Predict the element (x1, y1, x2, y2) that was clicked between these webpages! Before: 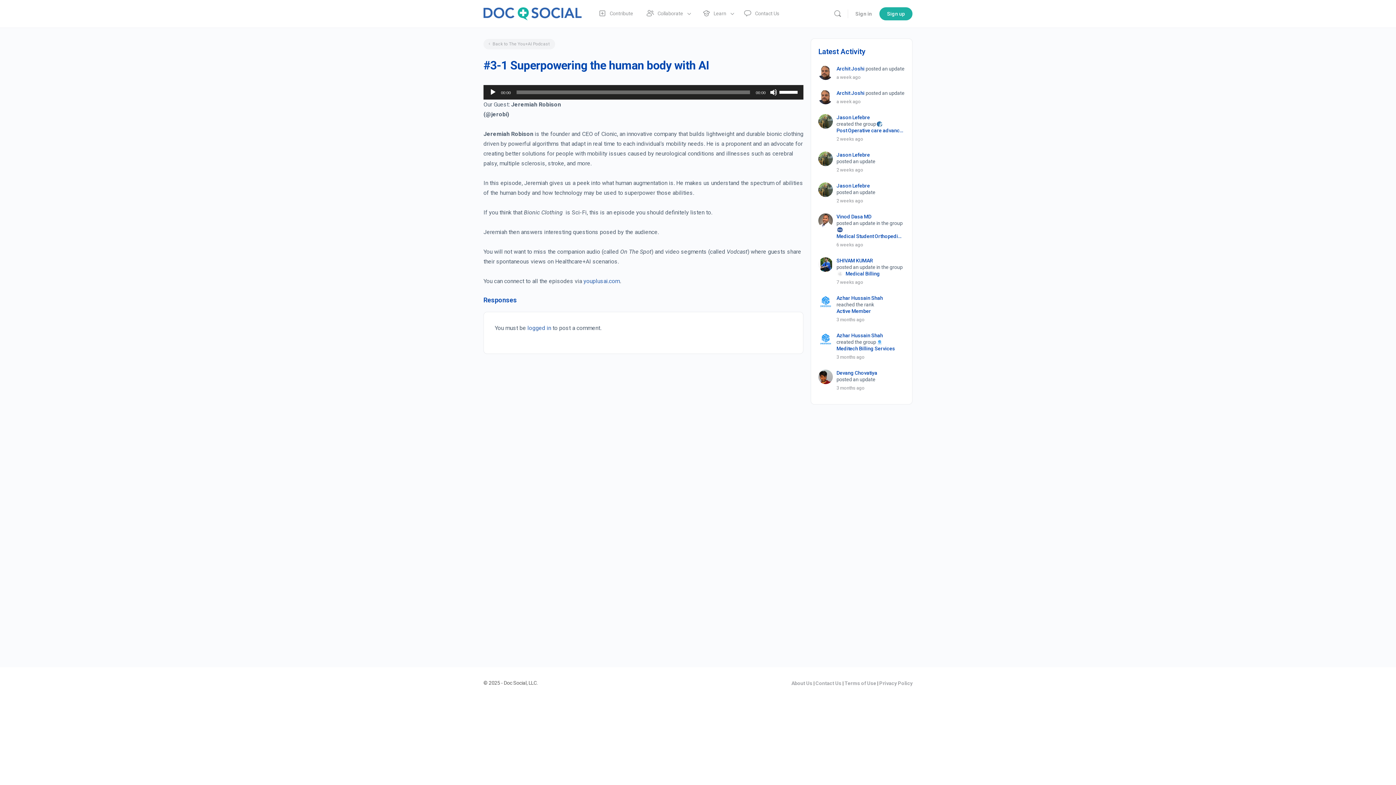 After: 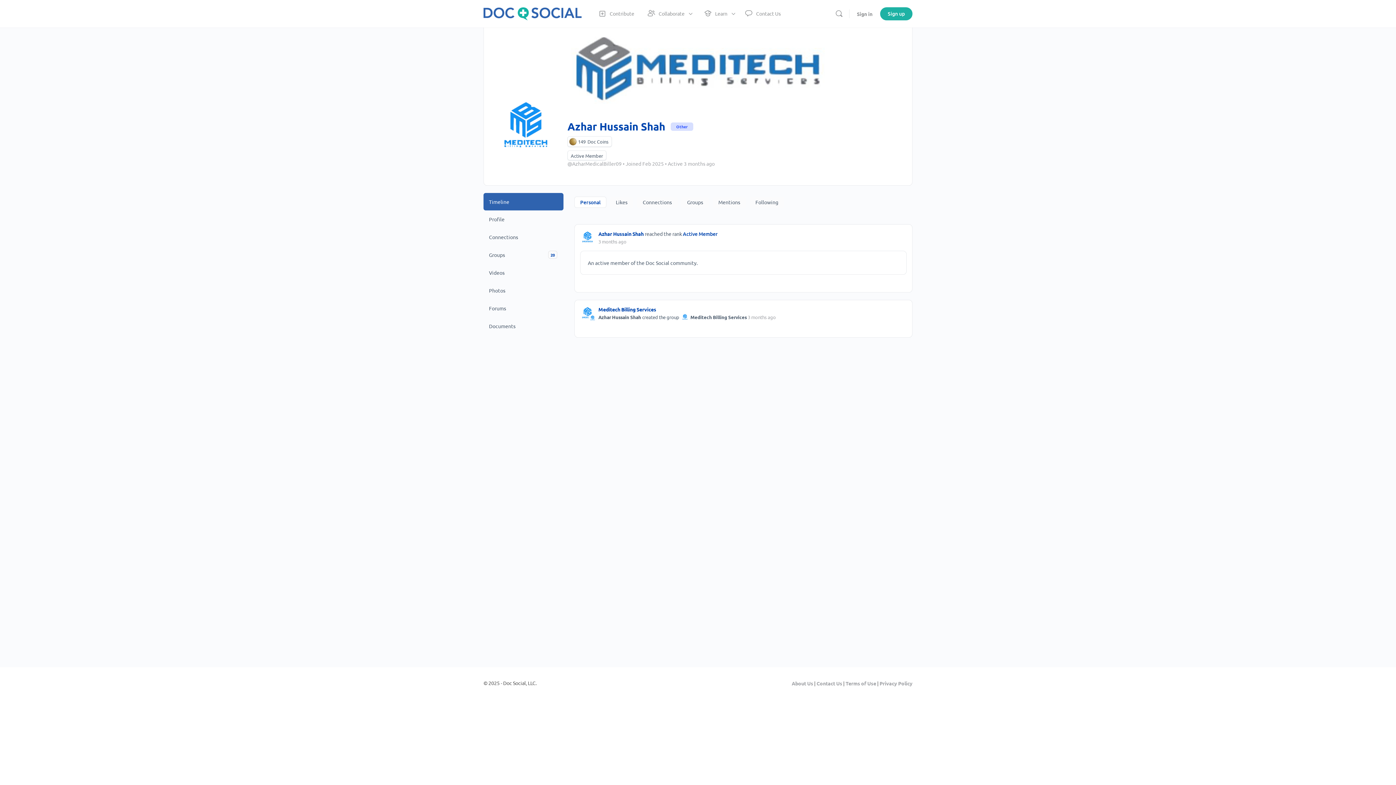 Action: bbox: (818, 332, 833, 346)